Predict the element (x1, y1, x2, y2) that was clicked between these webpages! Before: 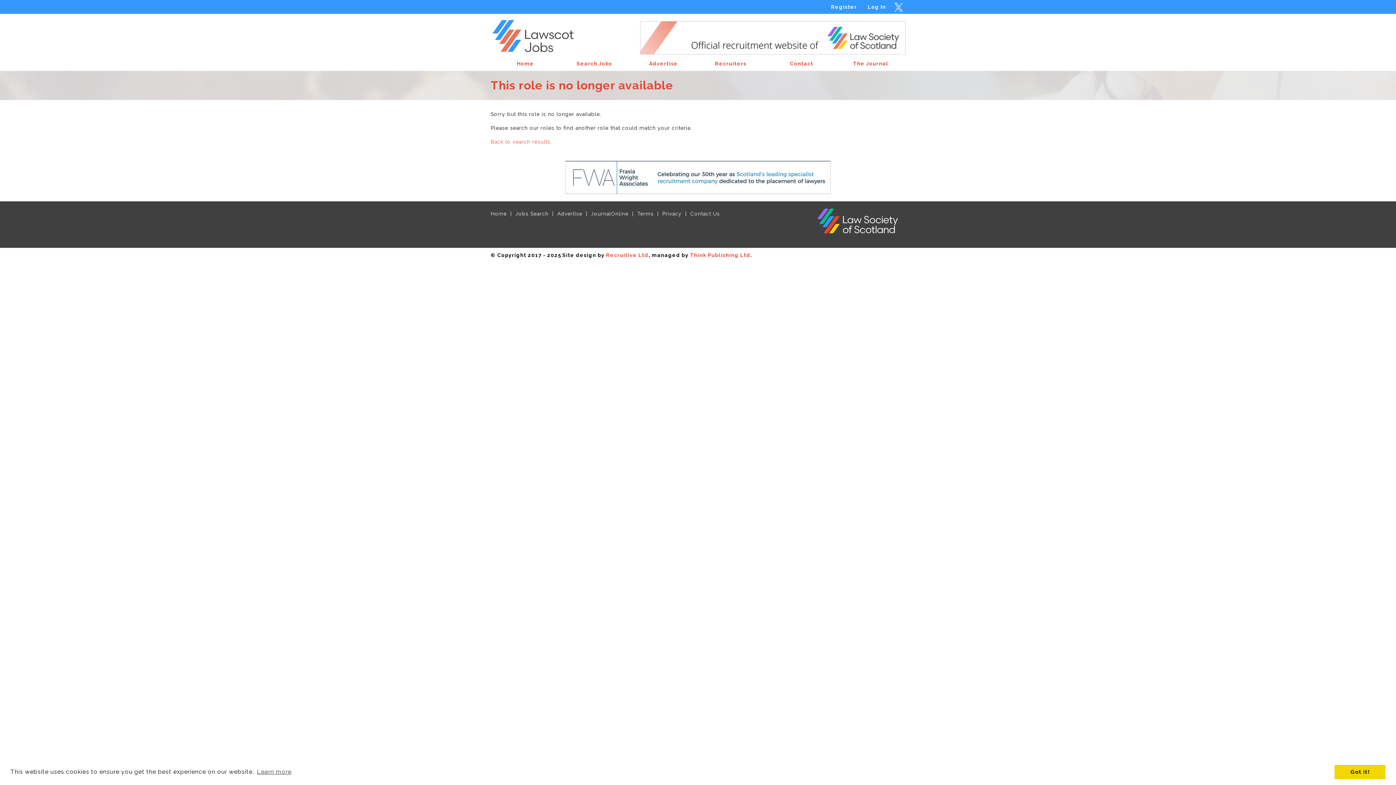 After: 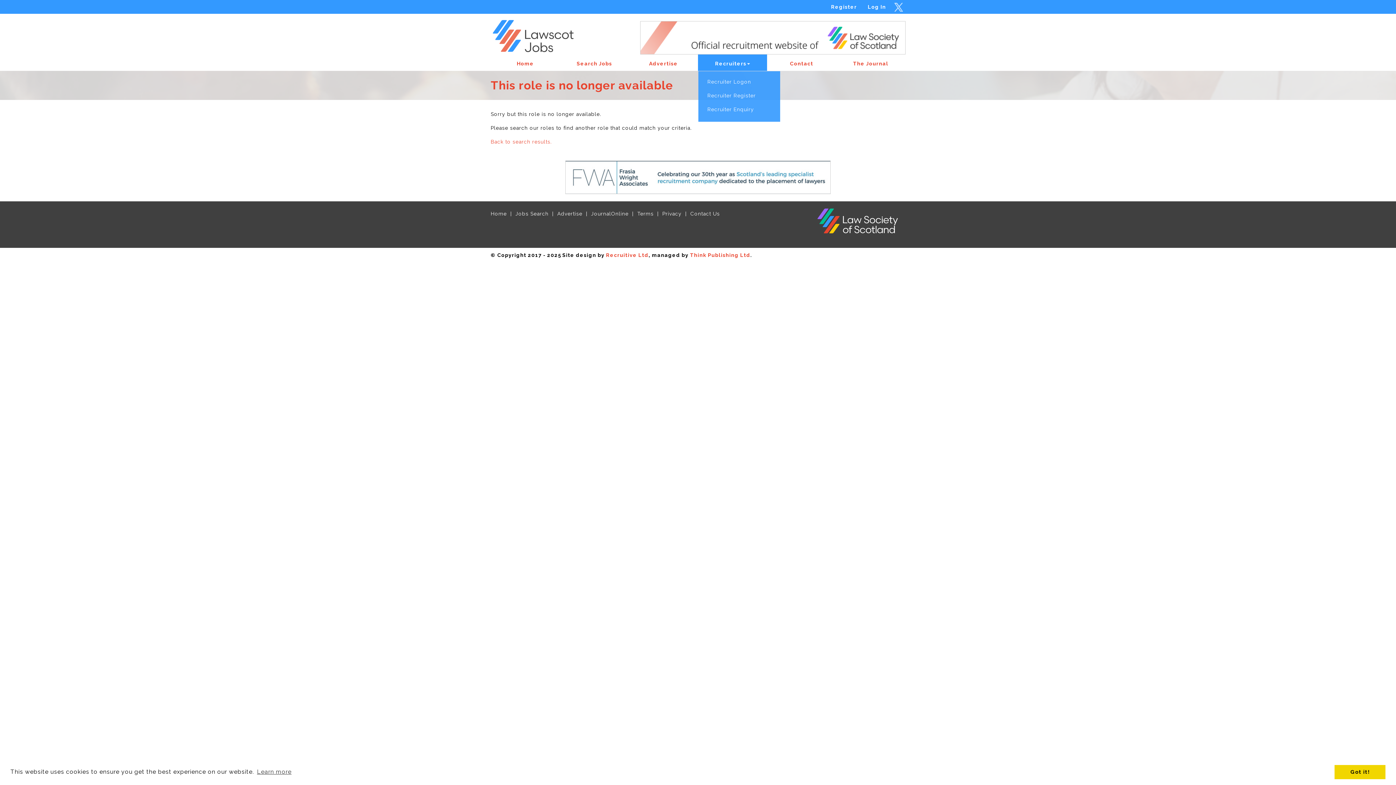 Action: bbox: (698, 54, 767, 70) label: Recruiters